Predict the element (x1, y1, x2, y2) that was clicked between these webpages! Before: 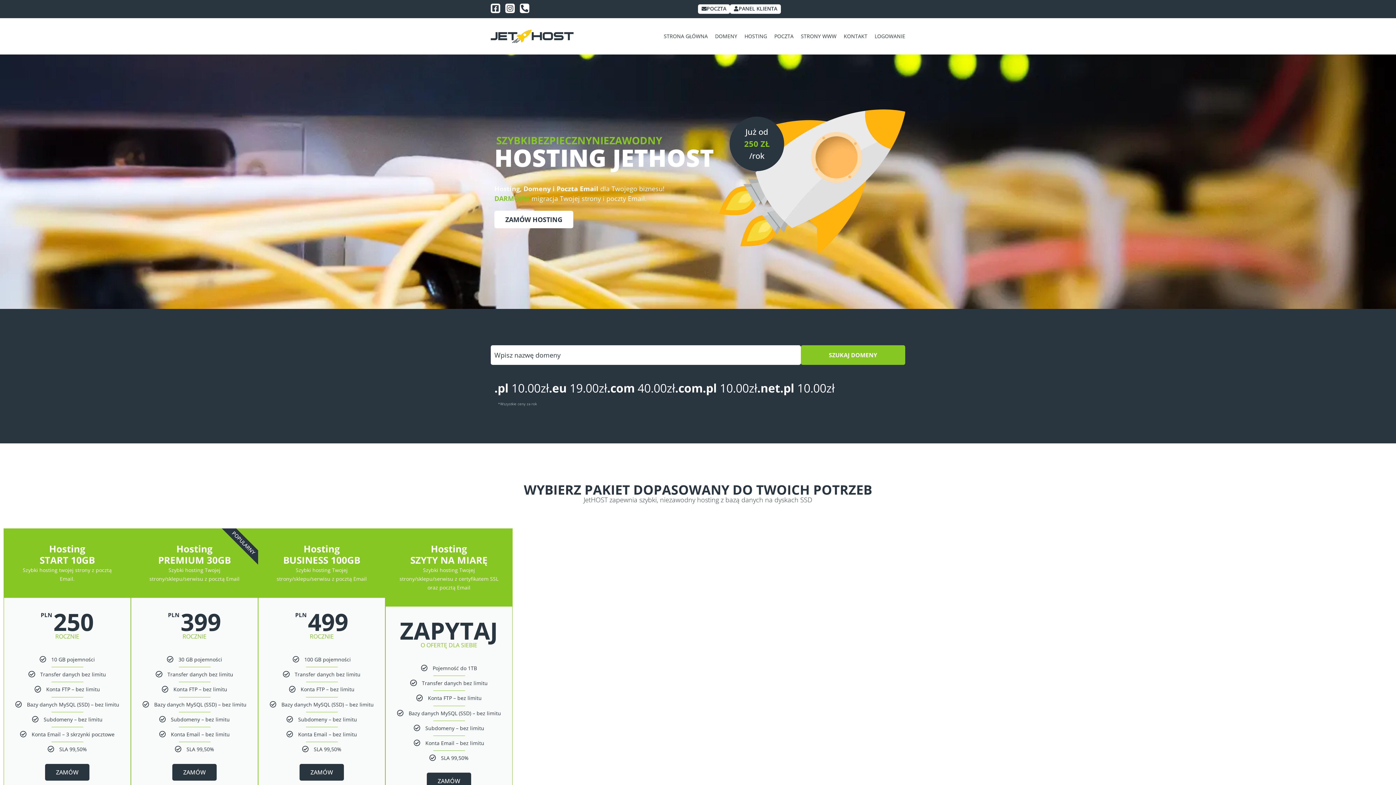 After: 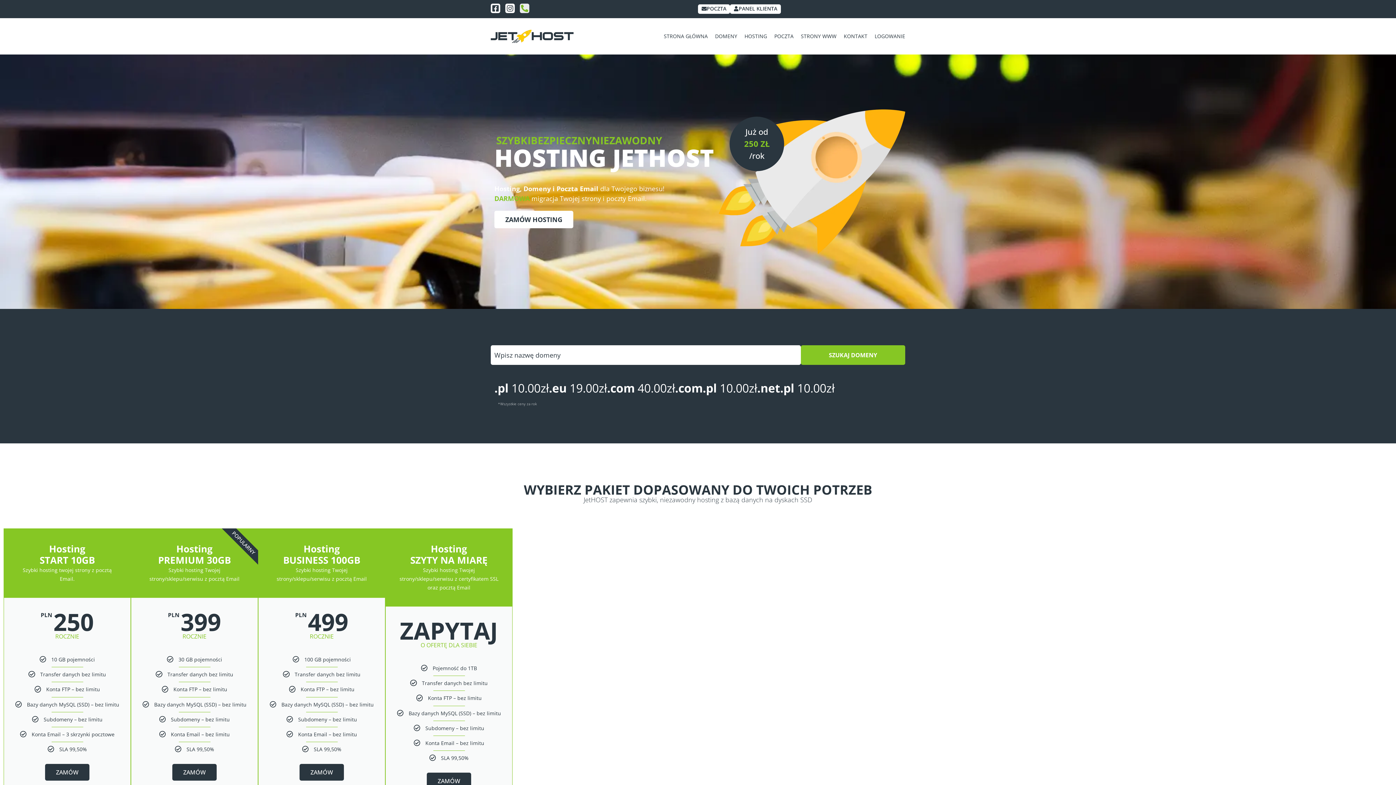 Action: bbox: (520, 3, 529, 13) label: Phone-alt